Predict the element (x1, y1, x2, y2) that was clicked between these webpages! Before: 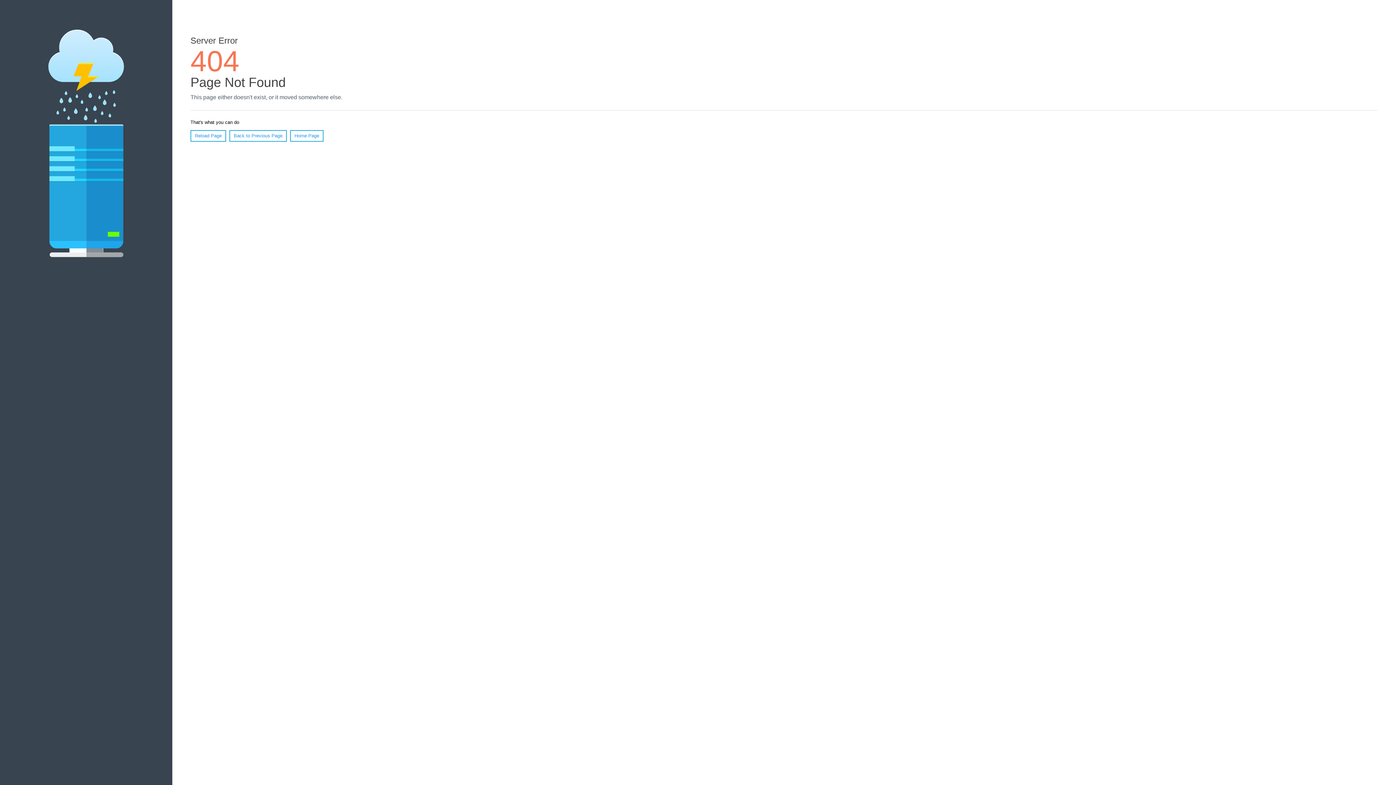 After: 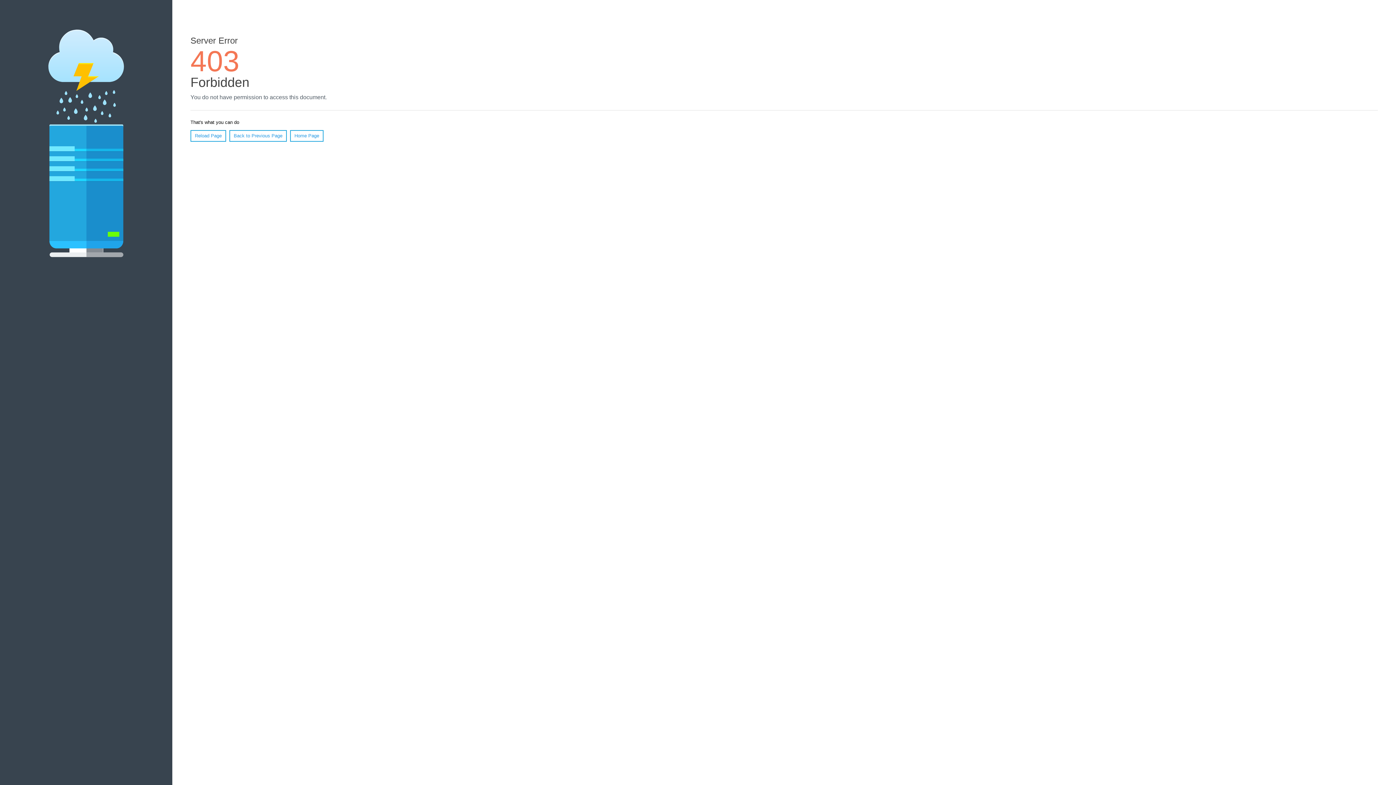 Action: label: Home Page bbox: (290, 130, 323, 141)